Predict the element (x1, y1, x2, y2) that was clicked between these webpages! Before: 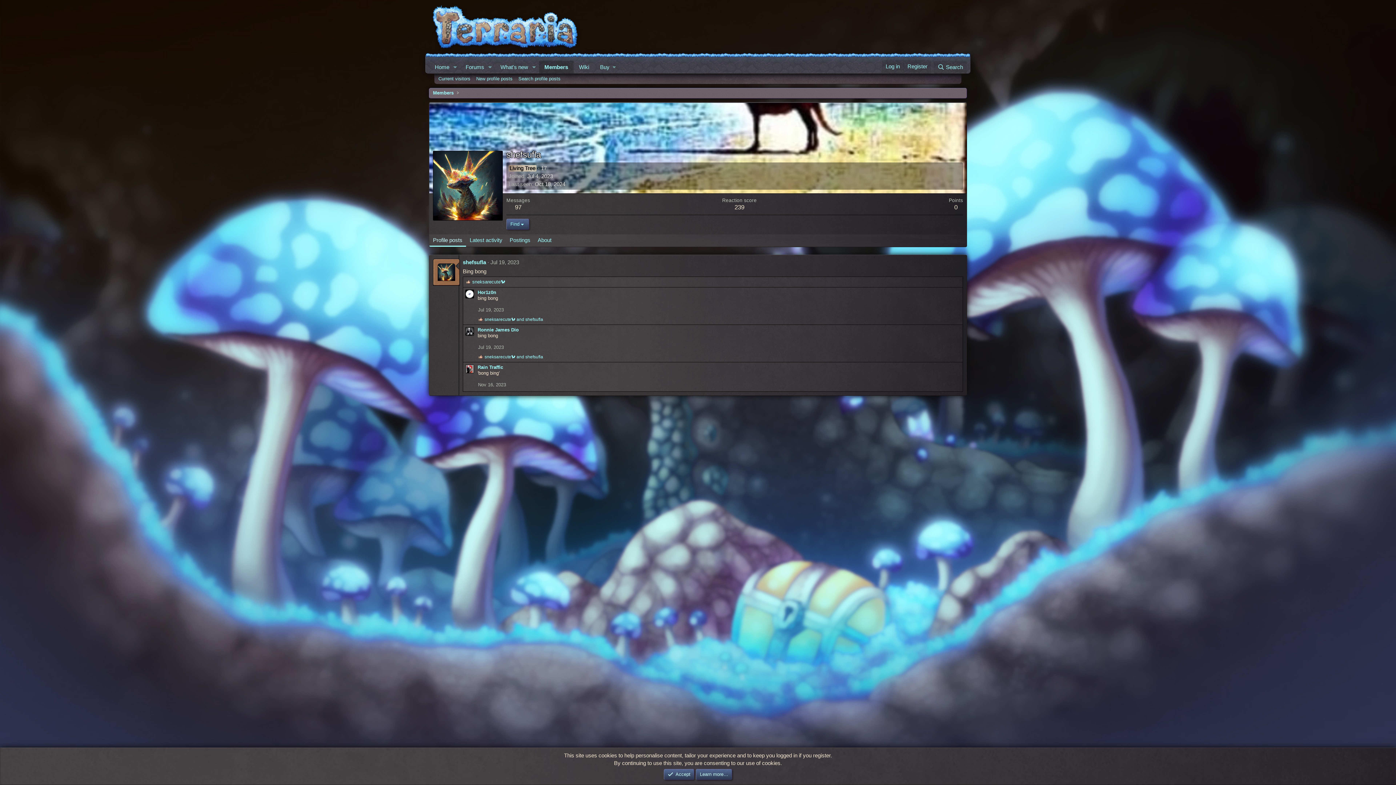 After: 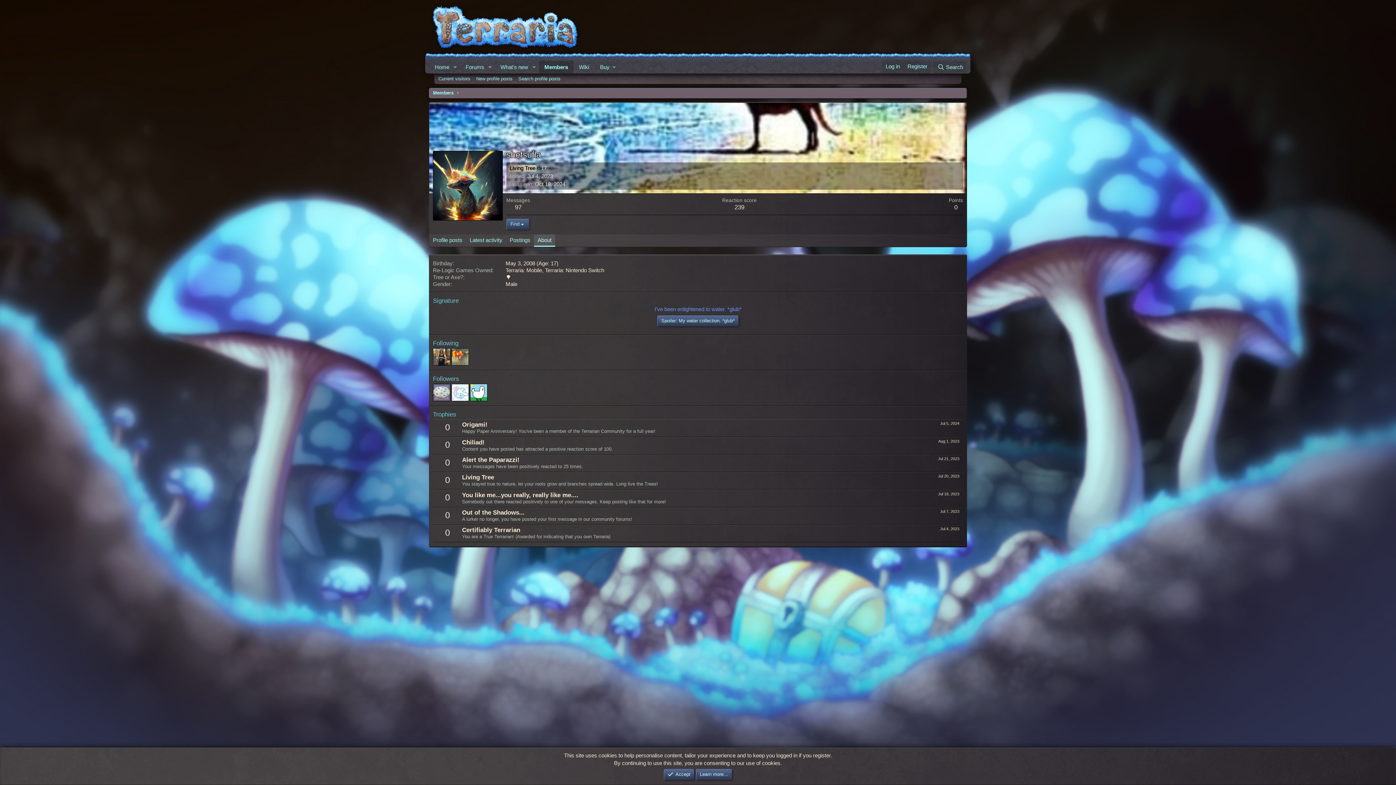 Action: bbox: (534, 234, 555, 246) label: About